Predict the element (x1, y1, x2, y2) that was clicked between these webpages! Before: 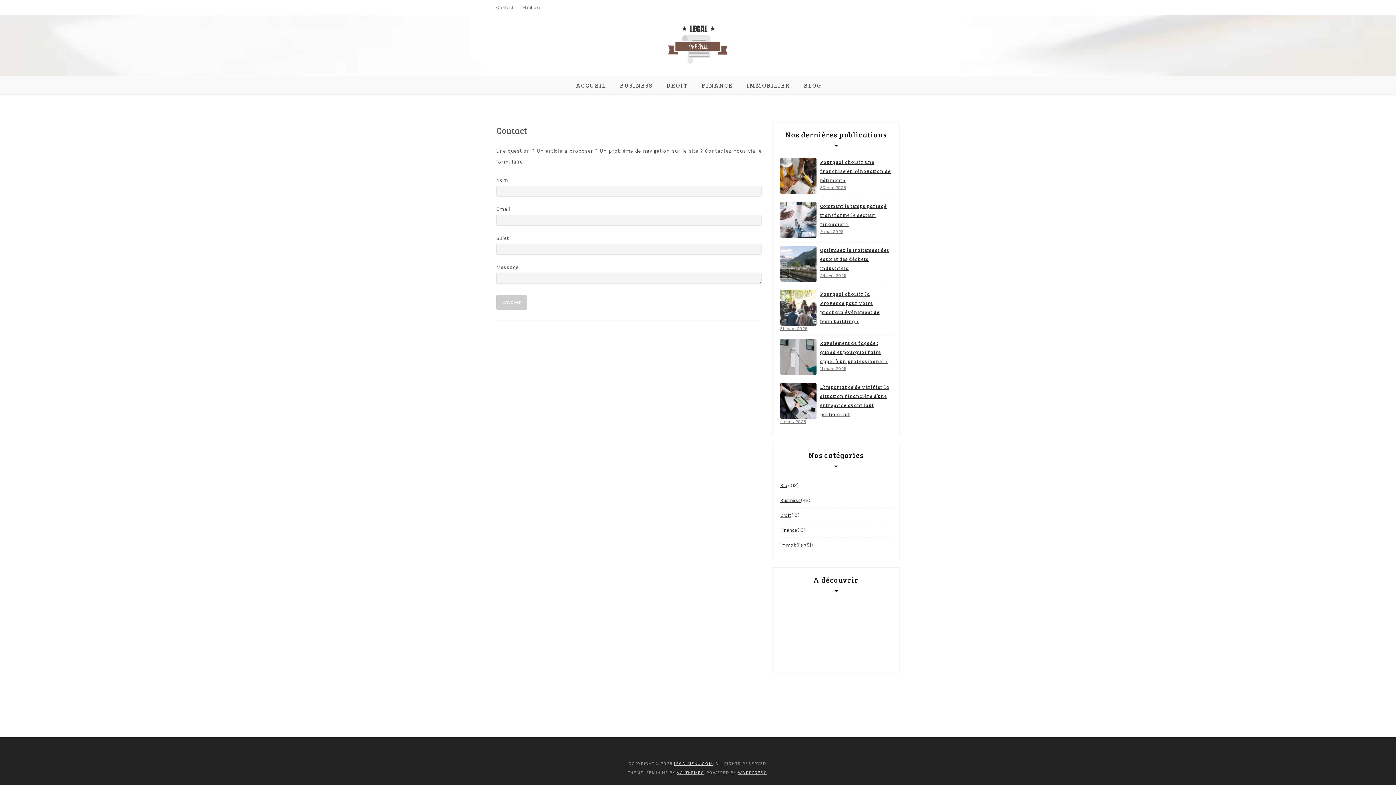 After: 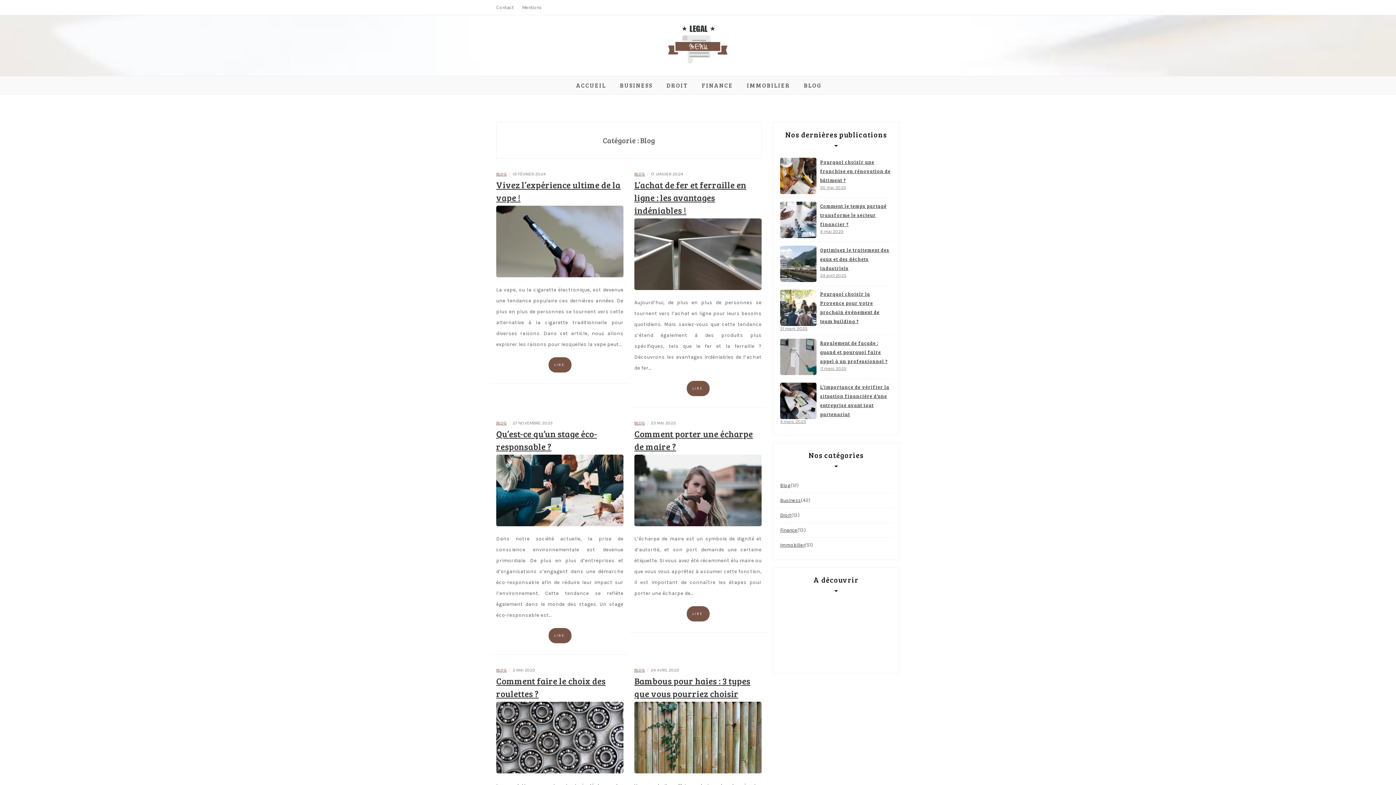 Action: label: BLOG bbox: (804, 76, 822, 94)